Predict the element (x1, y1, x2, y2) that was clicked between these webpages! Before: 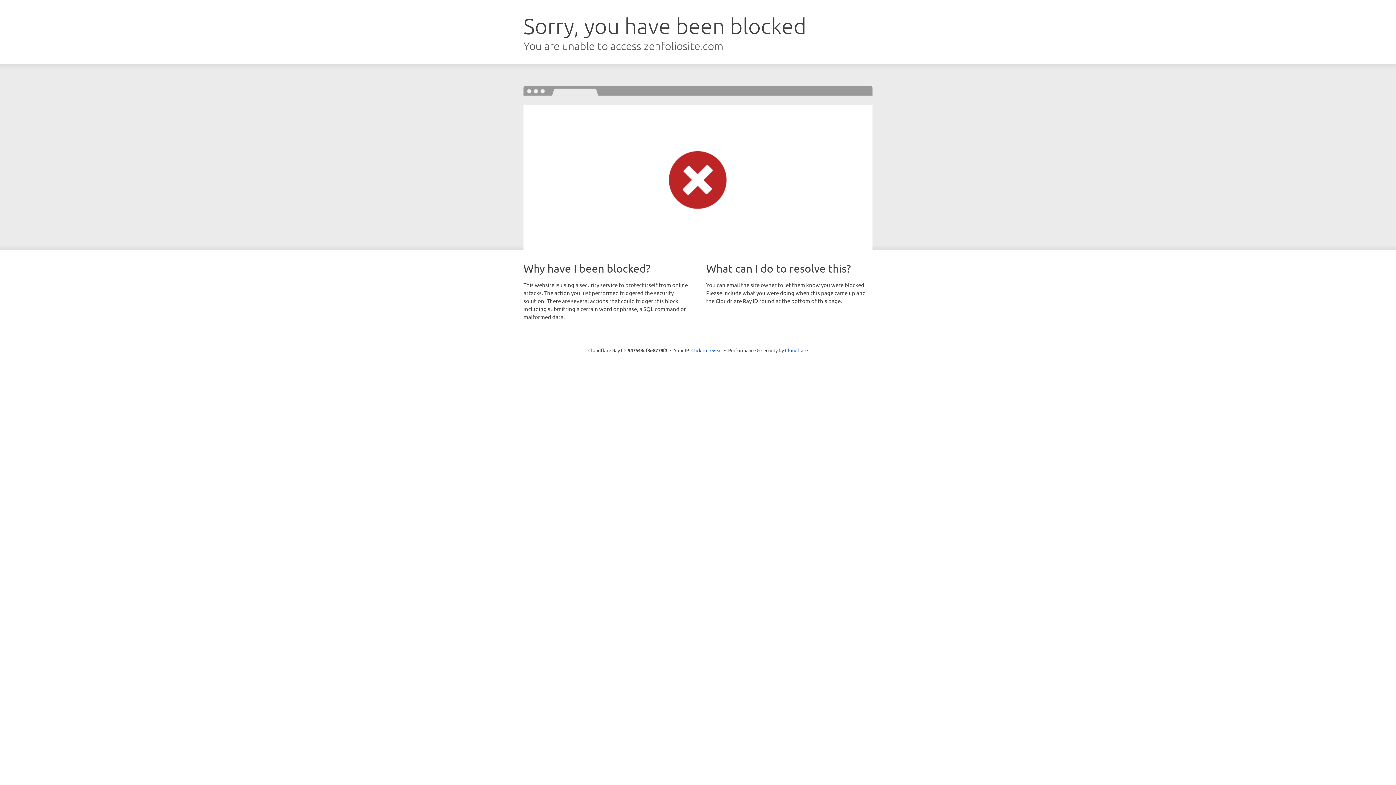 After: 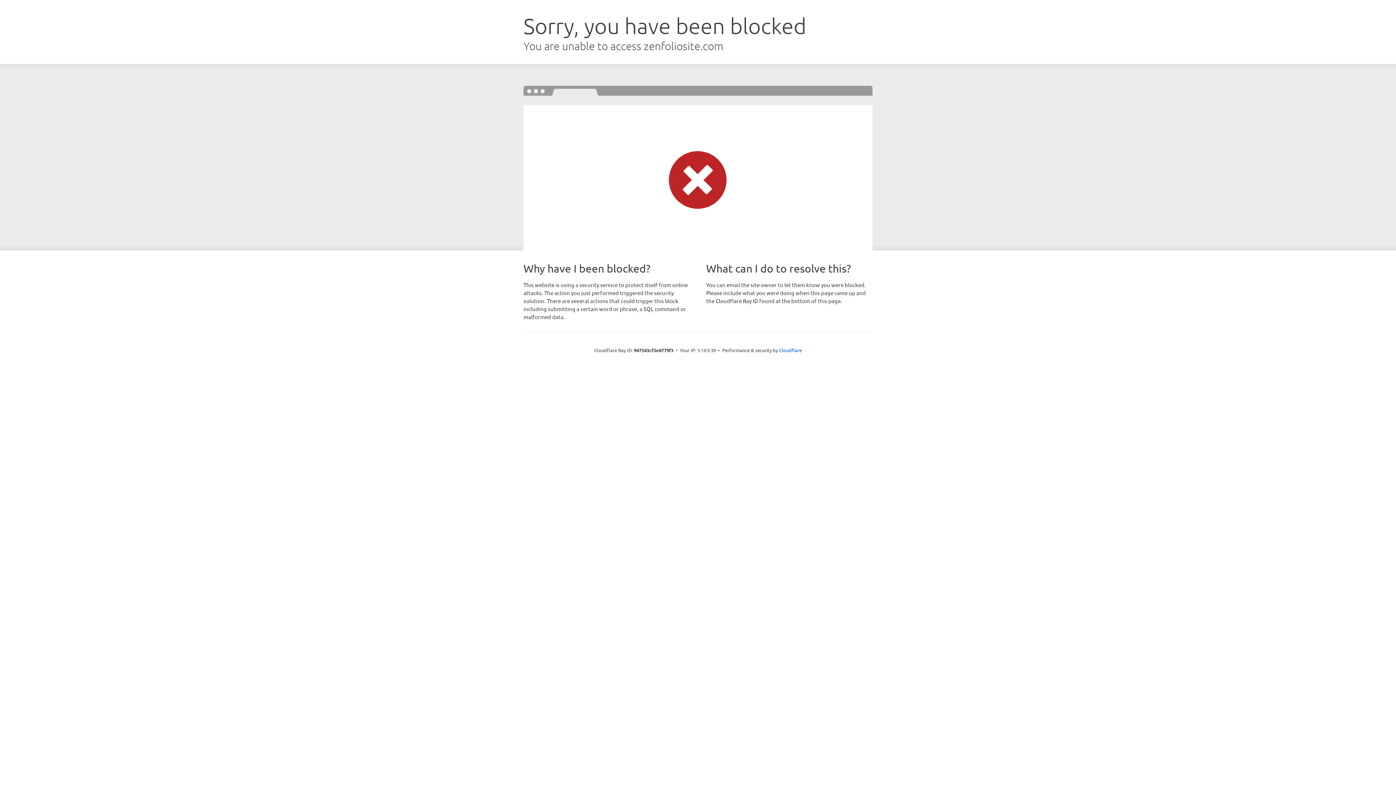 Action: bbox: (691, 346, 722, 353) label: Click to reveal